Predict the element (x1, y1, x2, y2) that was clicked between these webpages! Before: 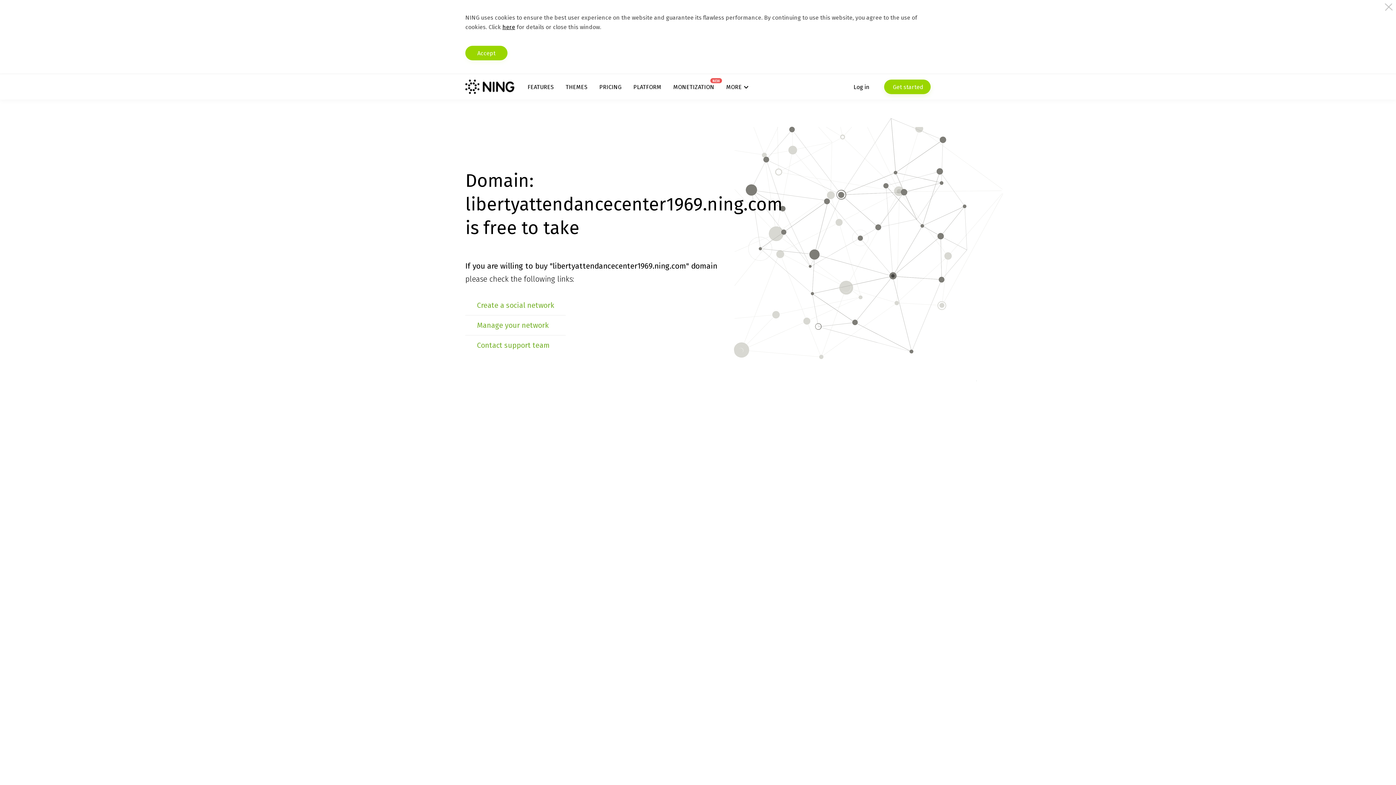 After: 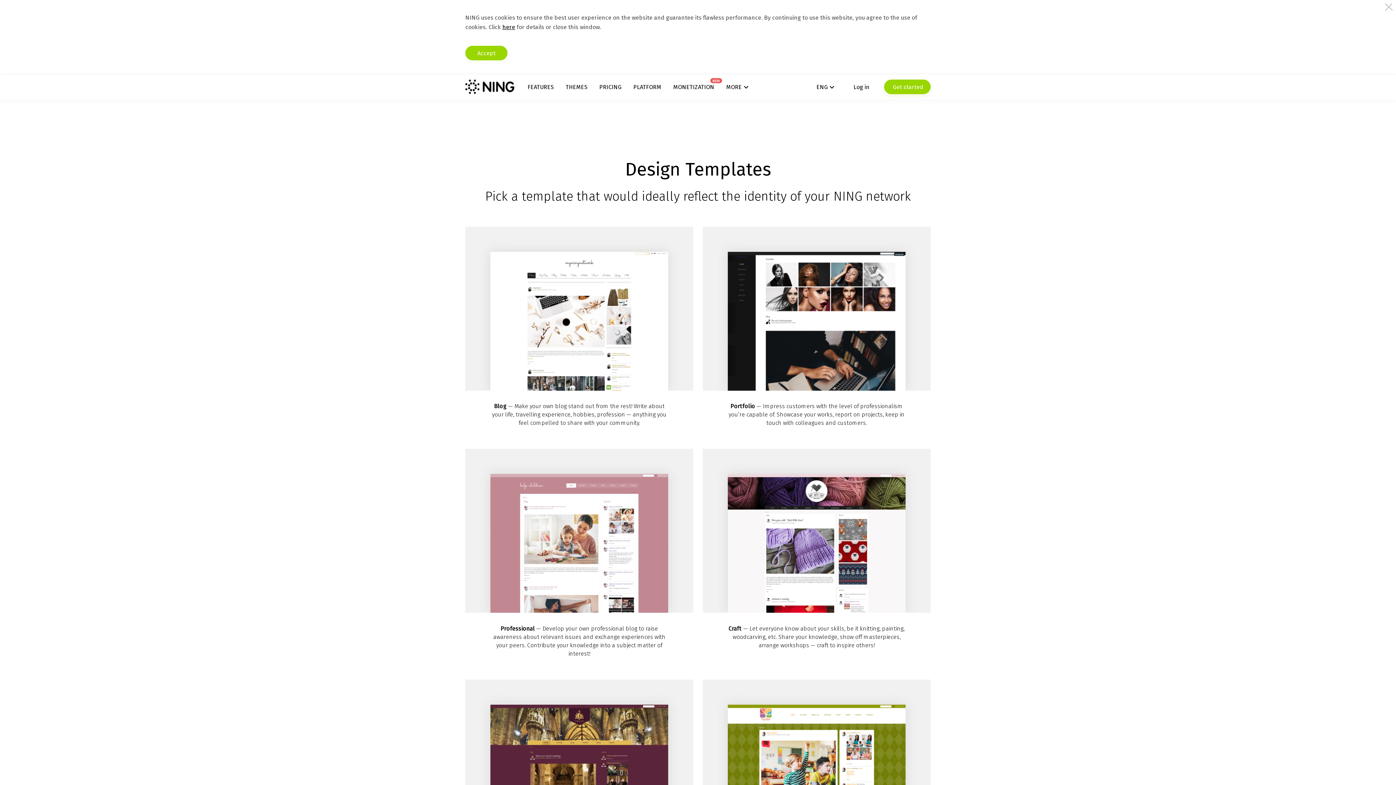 Action: label: THEMES bbox: (565, 83, 587, 90)